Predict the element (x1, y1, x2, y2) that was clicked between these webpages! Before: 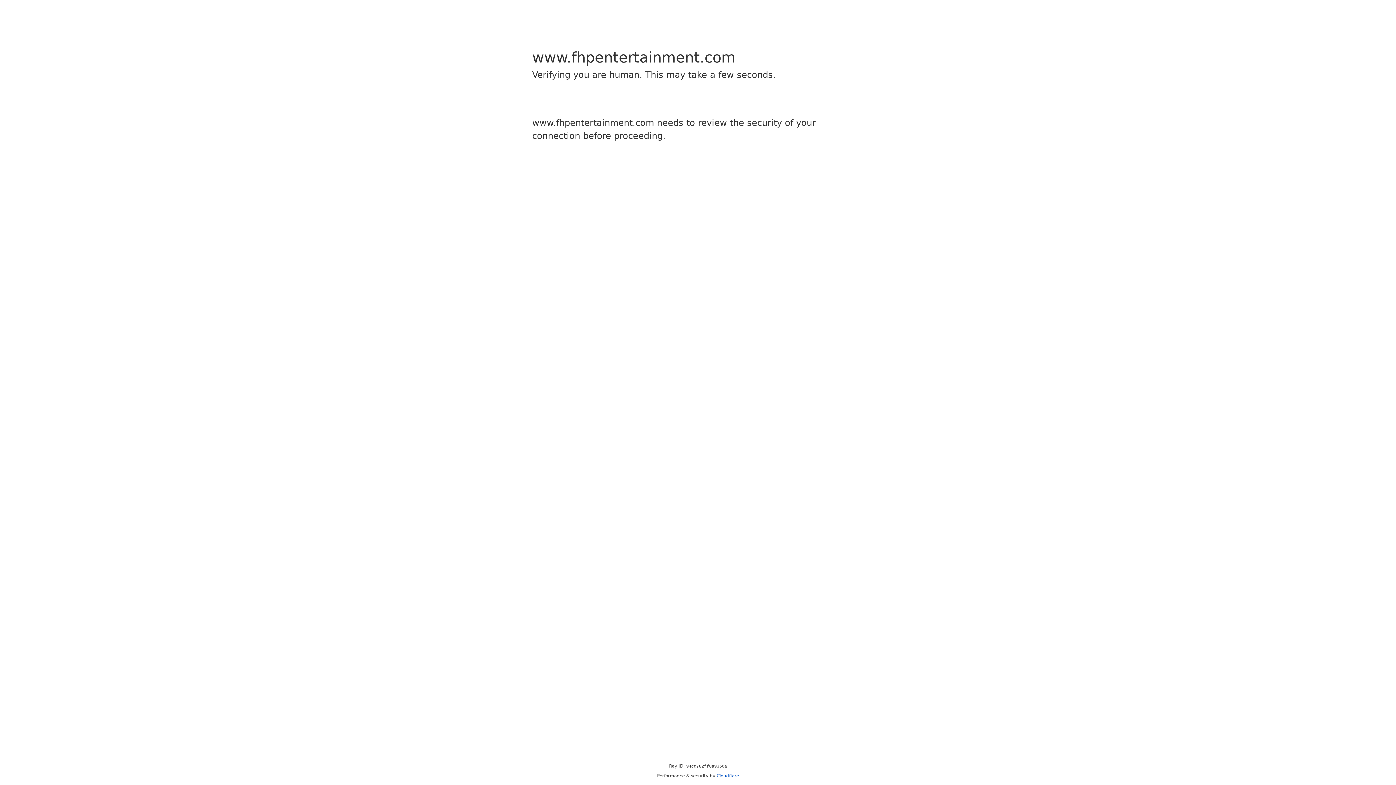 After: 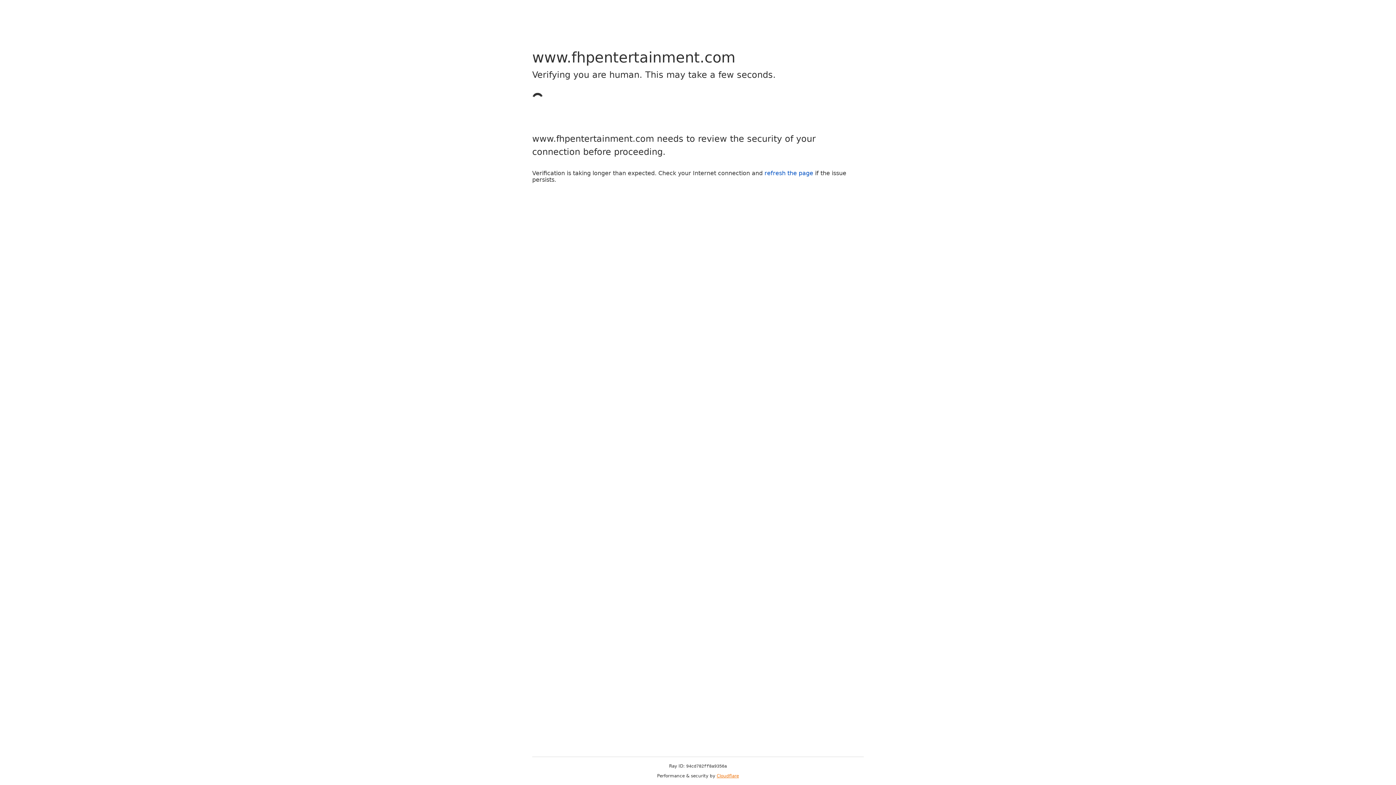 Action: bbox: (716, 773, 739, 778) label: Cloudflare